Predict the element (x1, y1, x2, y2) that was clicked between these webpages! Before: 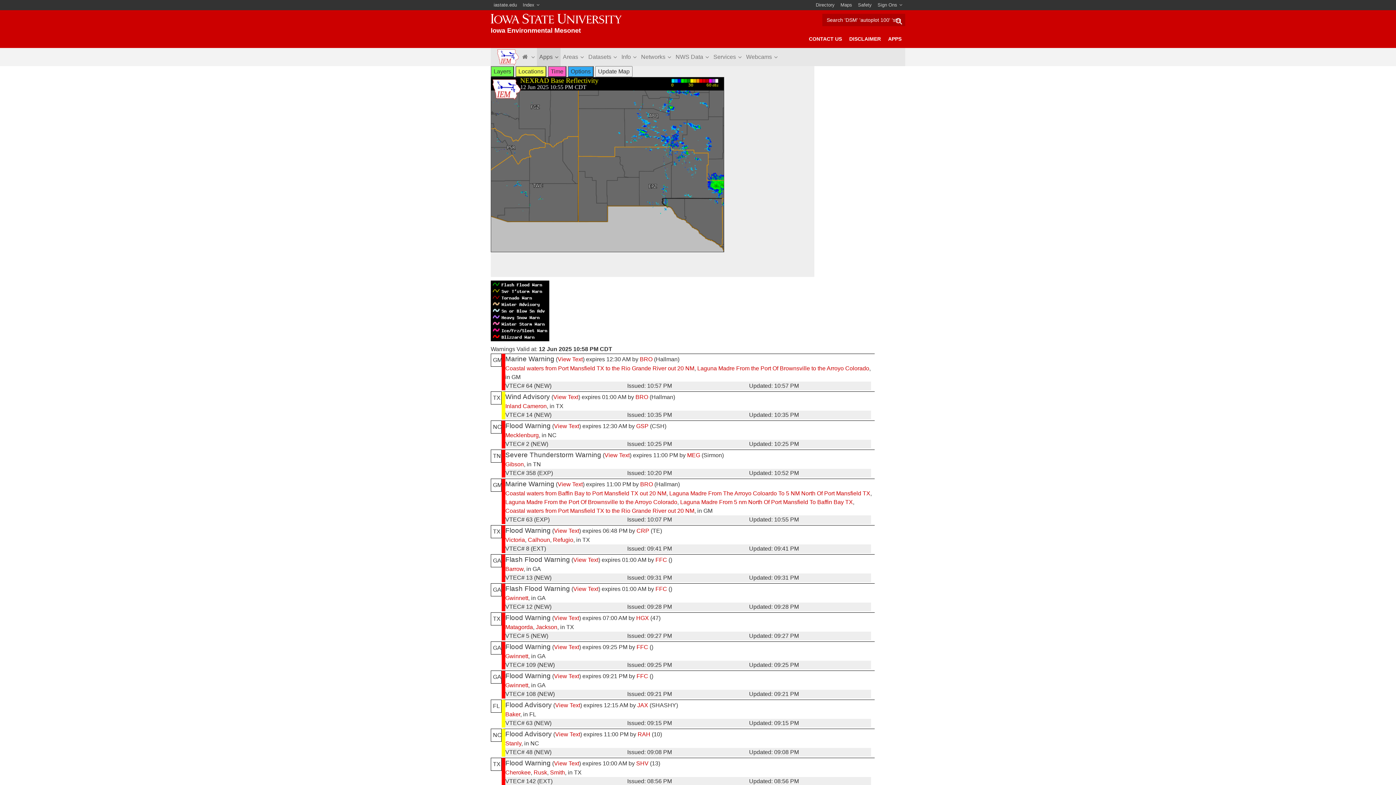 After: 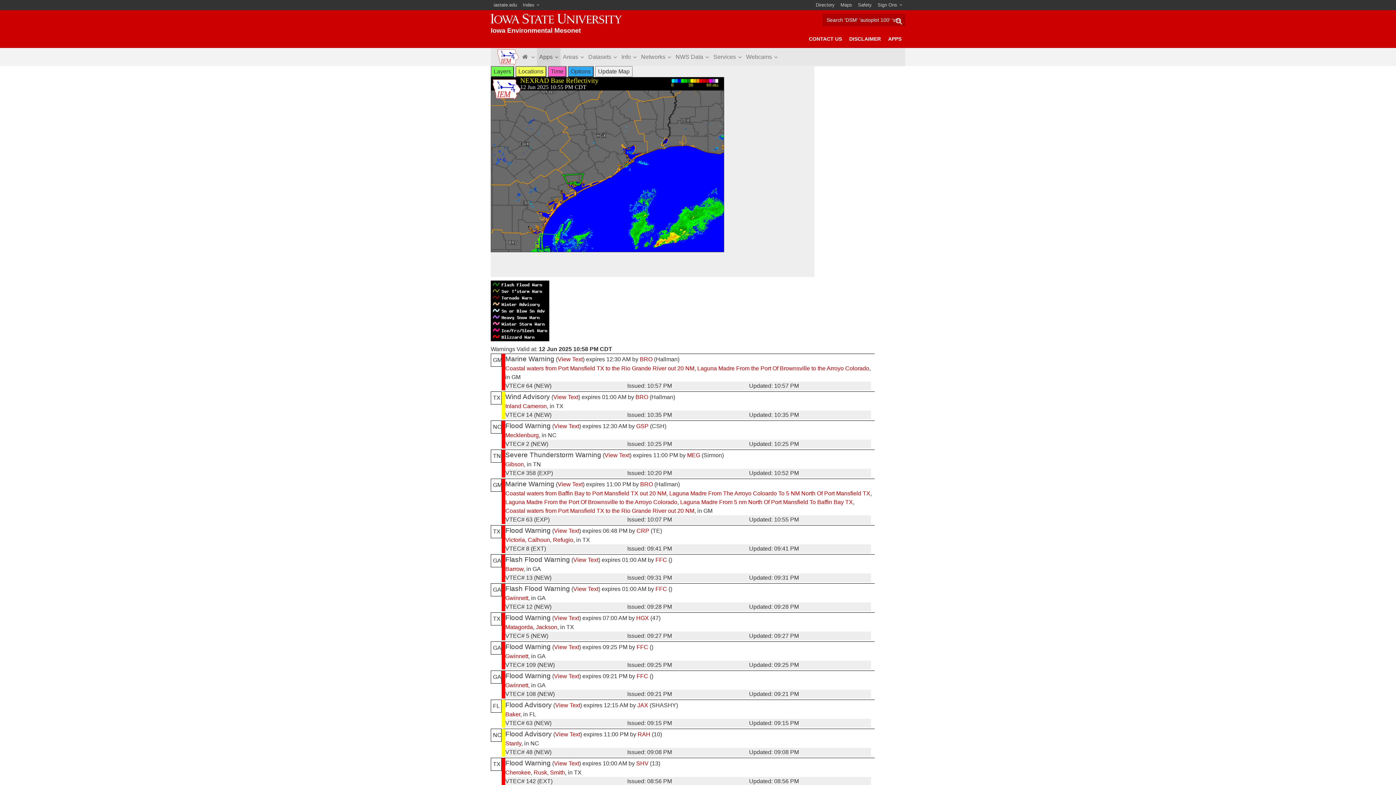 Action: bbox: (505, 624, 533, 630) label: Matagorda